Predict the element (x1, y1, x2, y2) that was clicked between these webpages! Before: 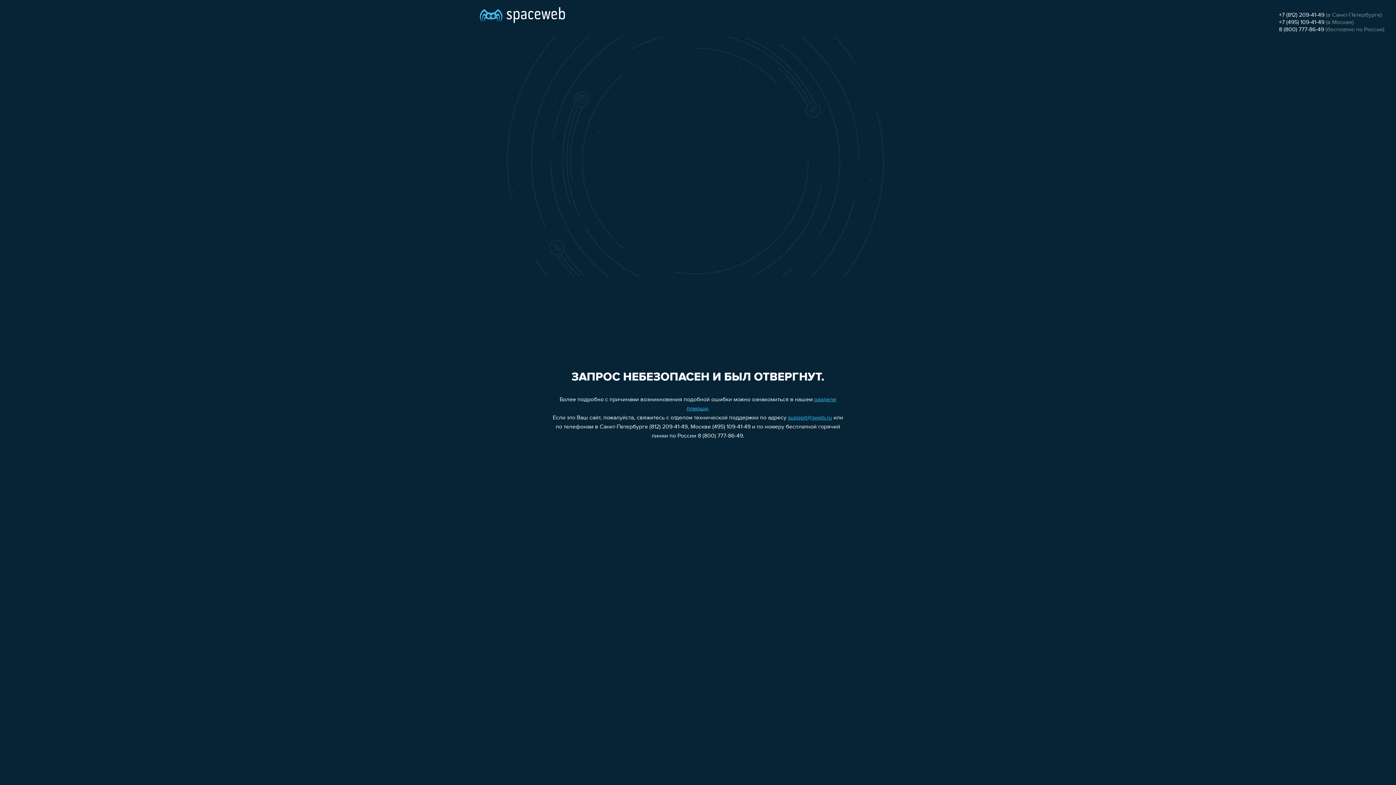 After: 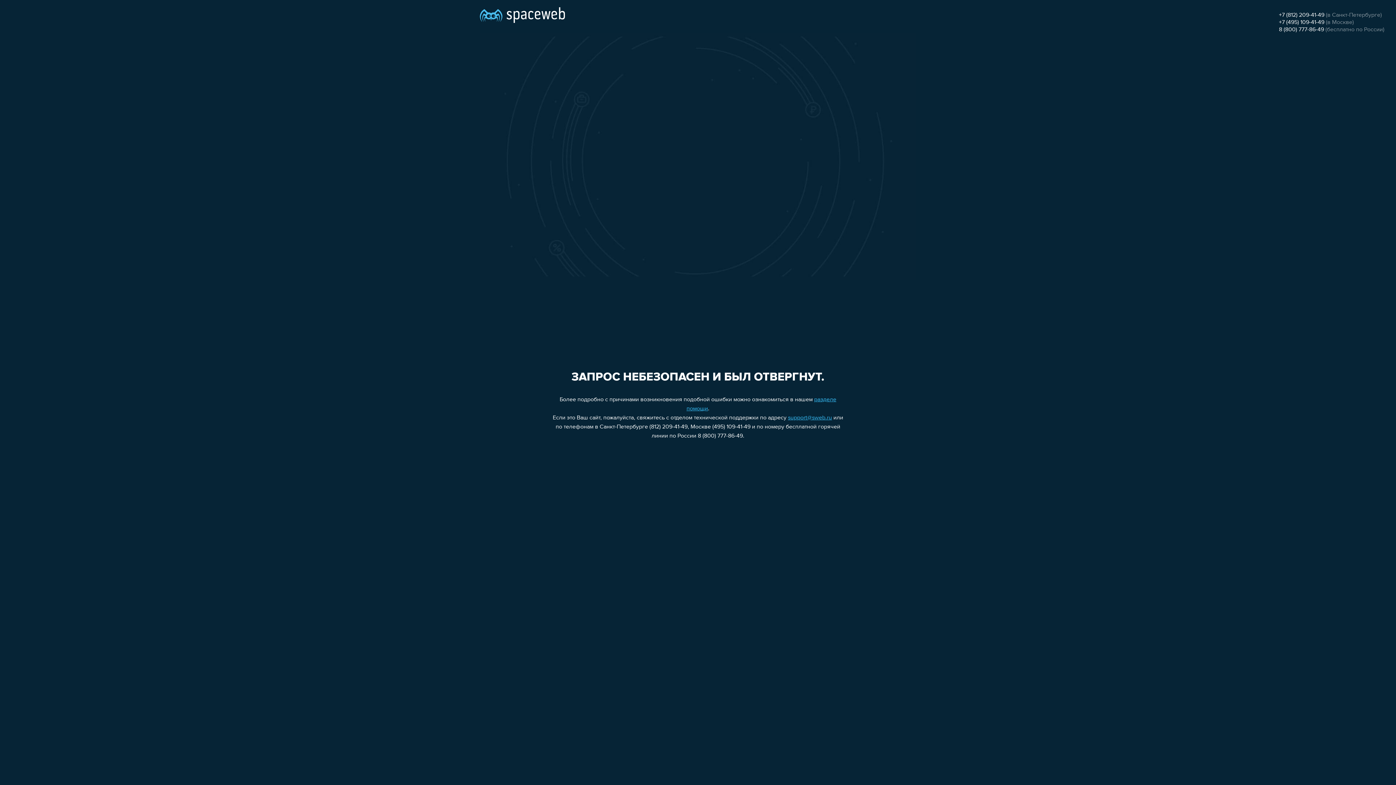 Action: label: +7 (495) 109-41-49 bbox: (1279, 19, 1324, 25)